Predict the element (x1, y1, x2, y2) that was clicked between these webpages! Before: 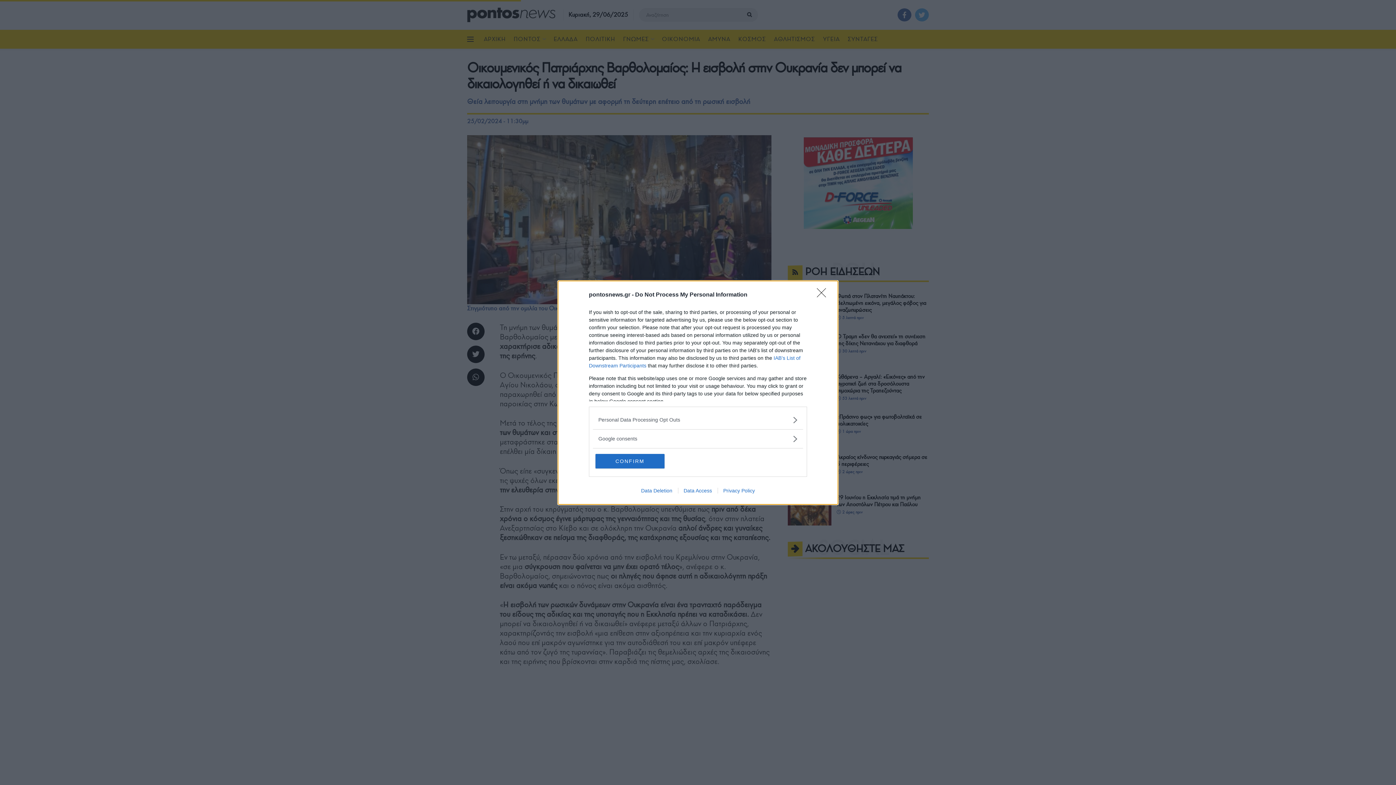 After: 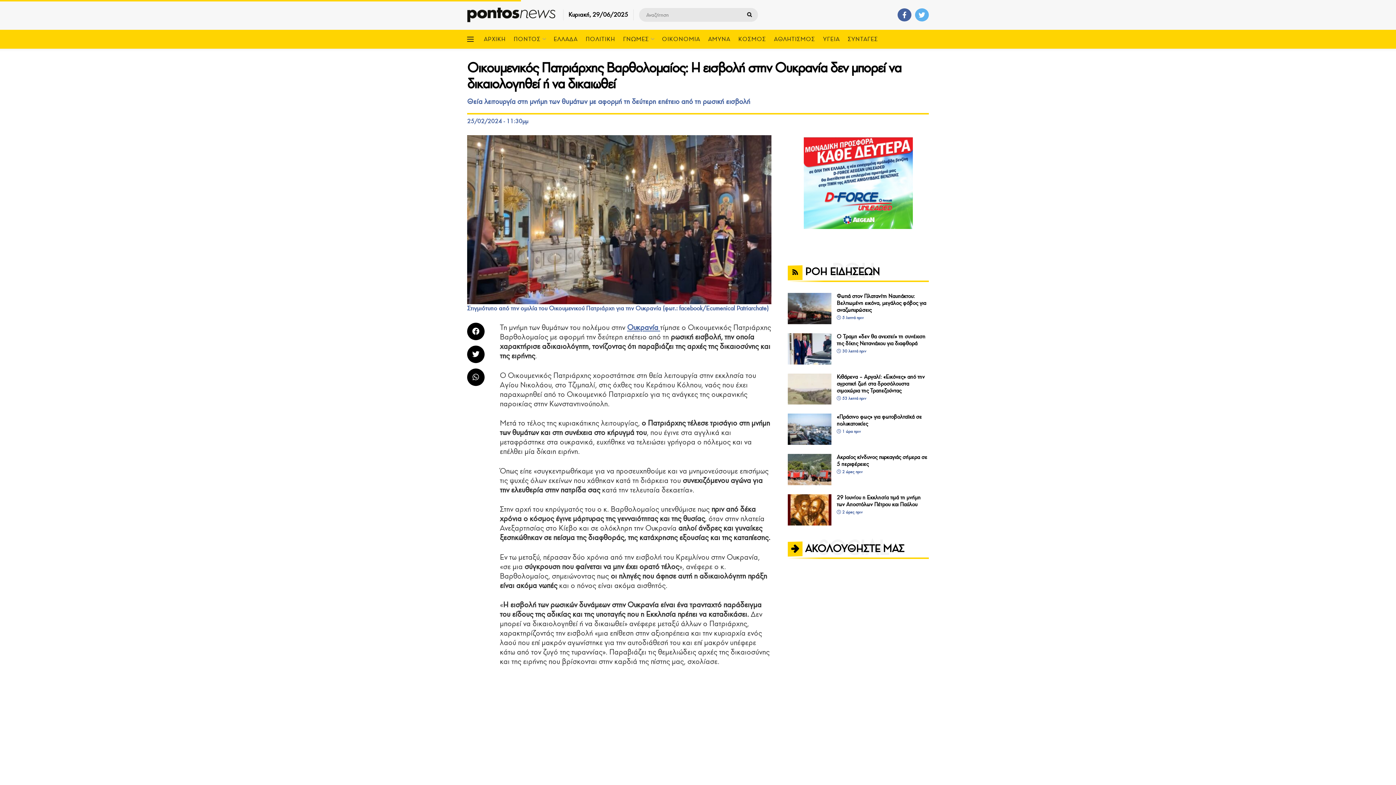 Action: label: CONFIRM bbox: (595, 454, 664, 468)